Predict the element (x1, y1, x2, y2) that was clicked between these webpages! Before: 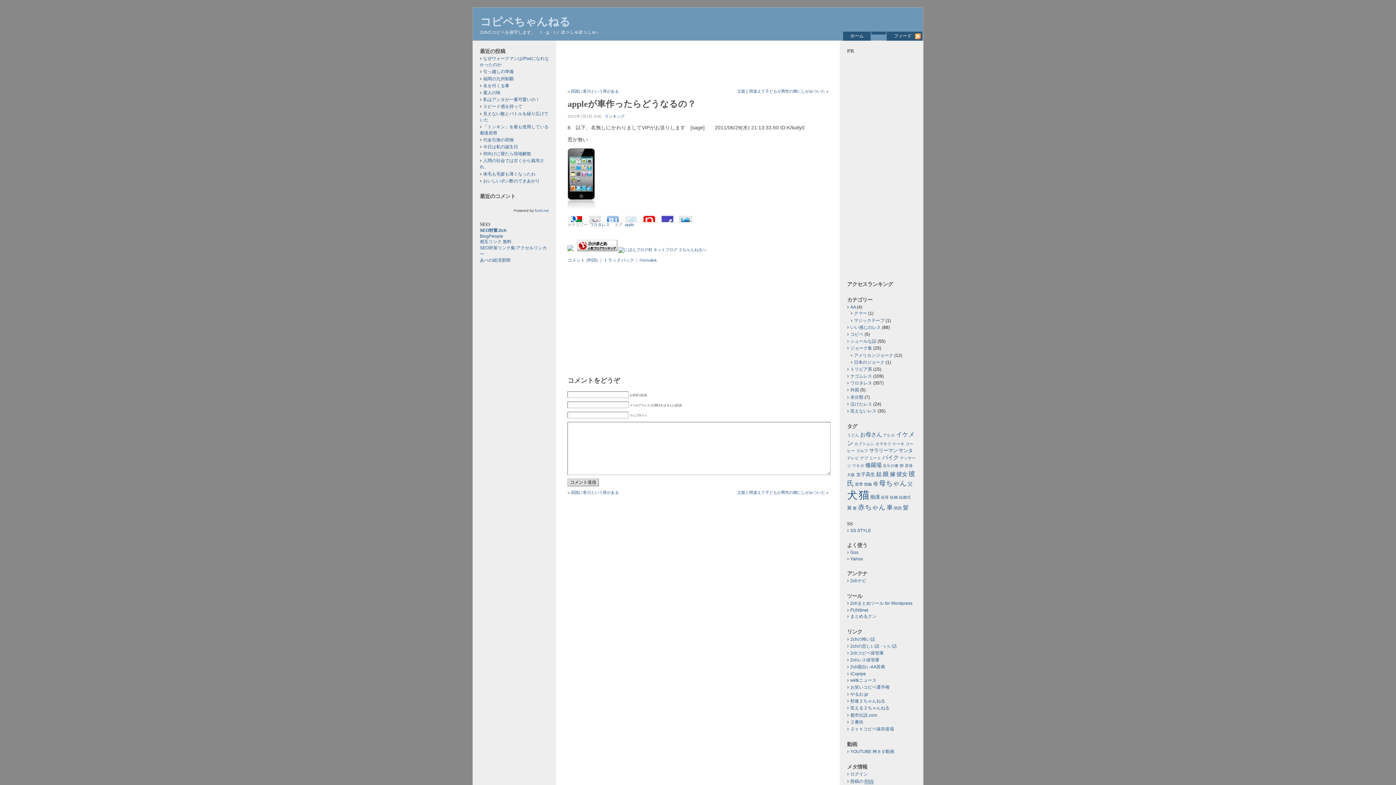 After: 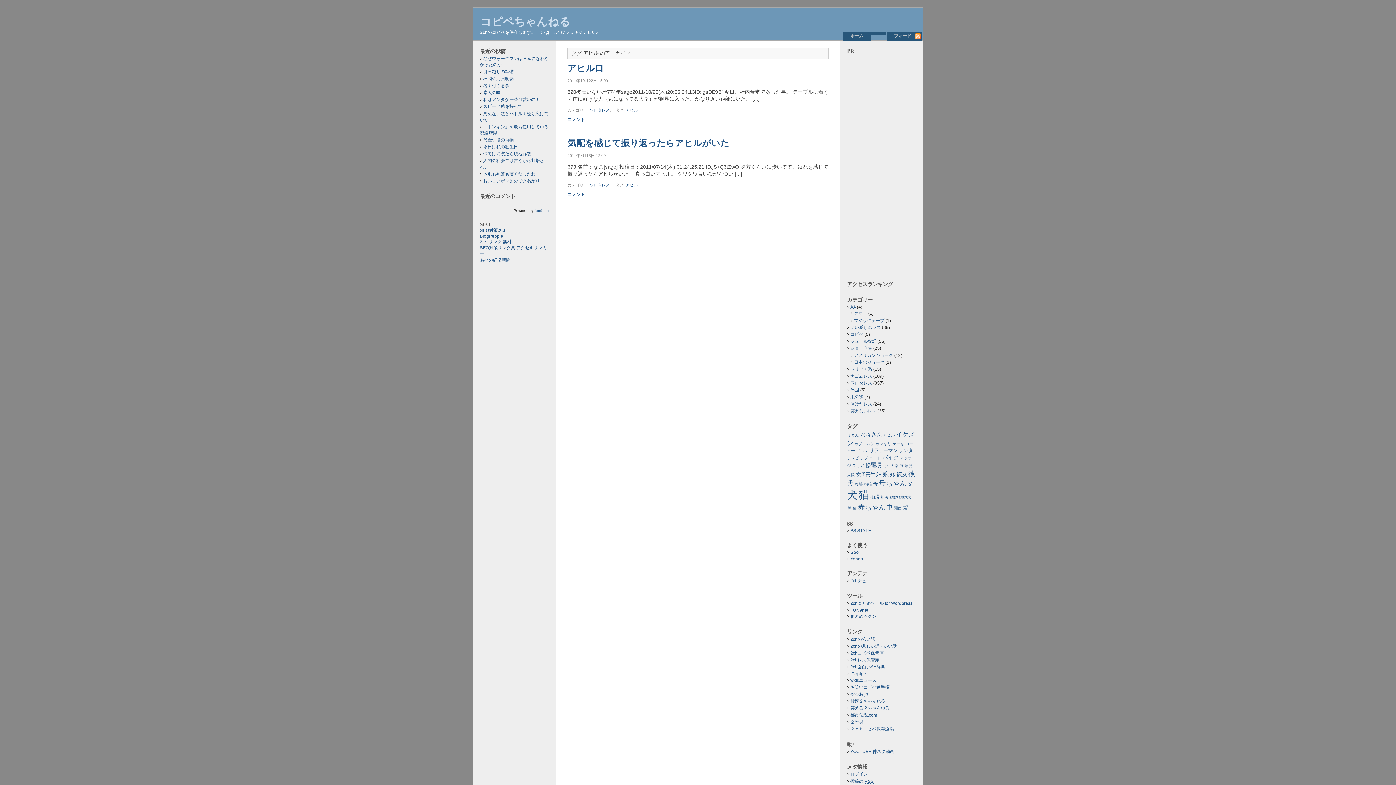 Action: label: アヒル bbox: (883, 433, 895, 437)